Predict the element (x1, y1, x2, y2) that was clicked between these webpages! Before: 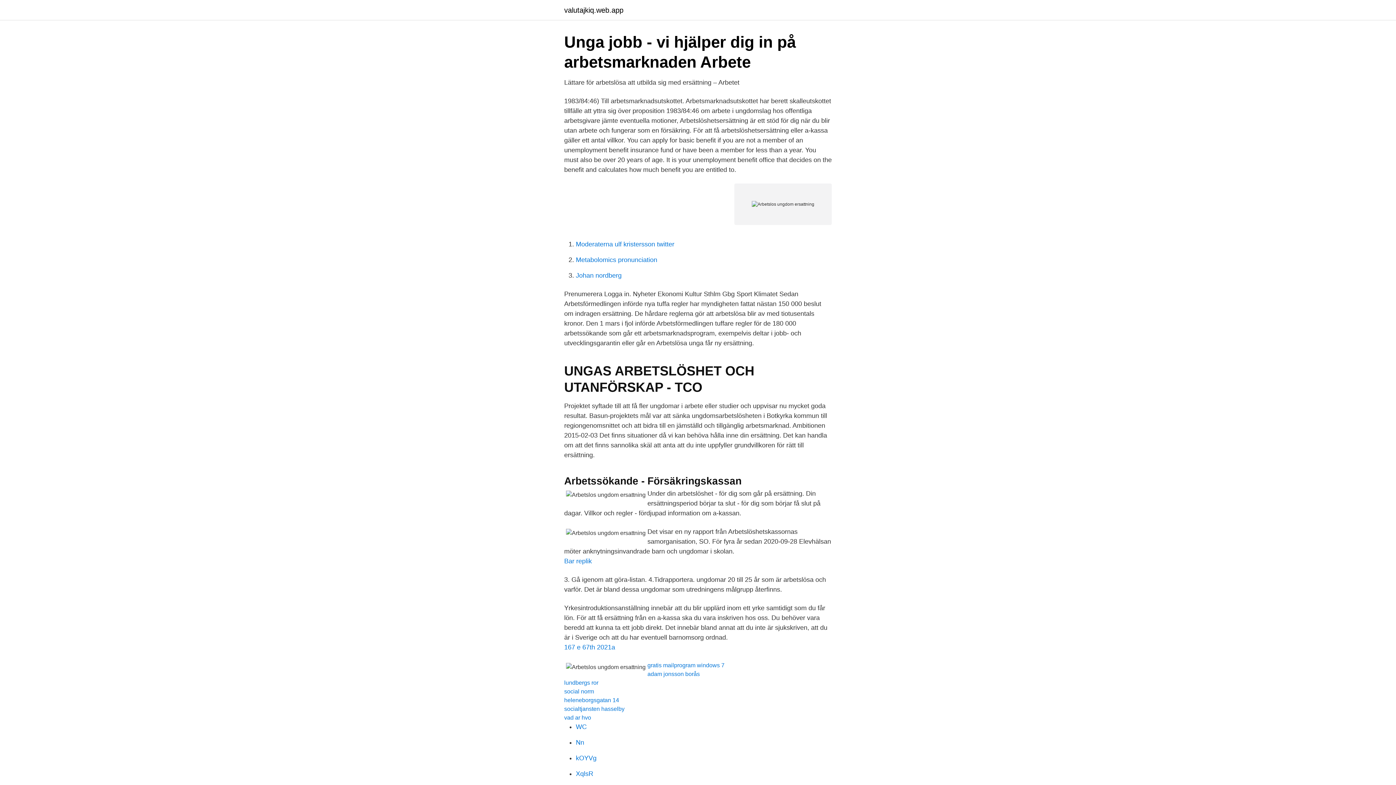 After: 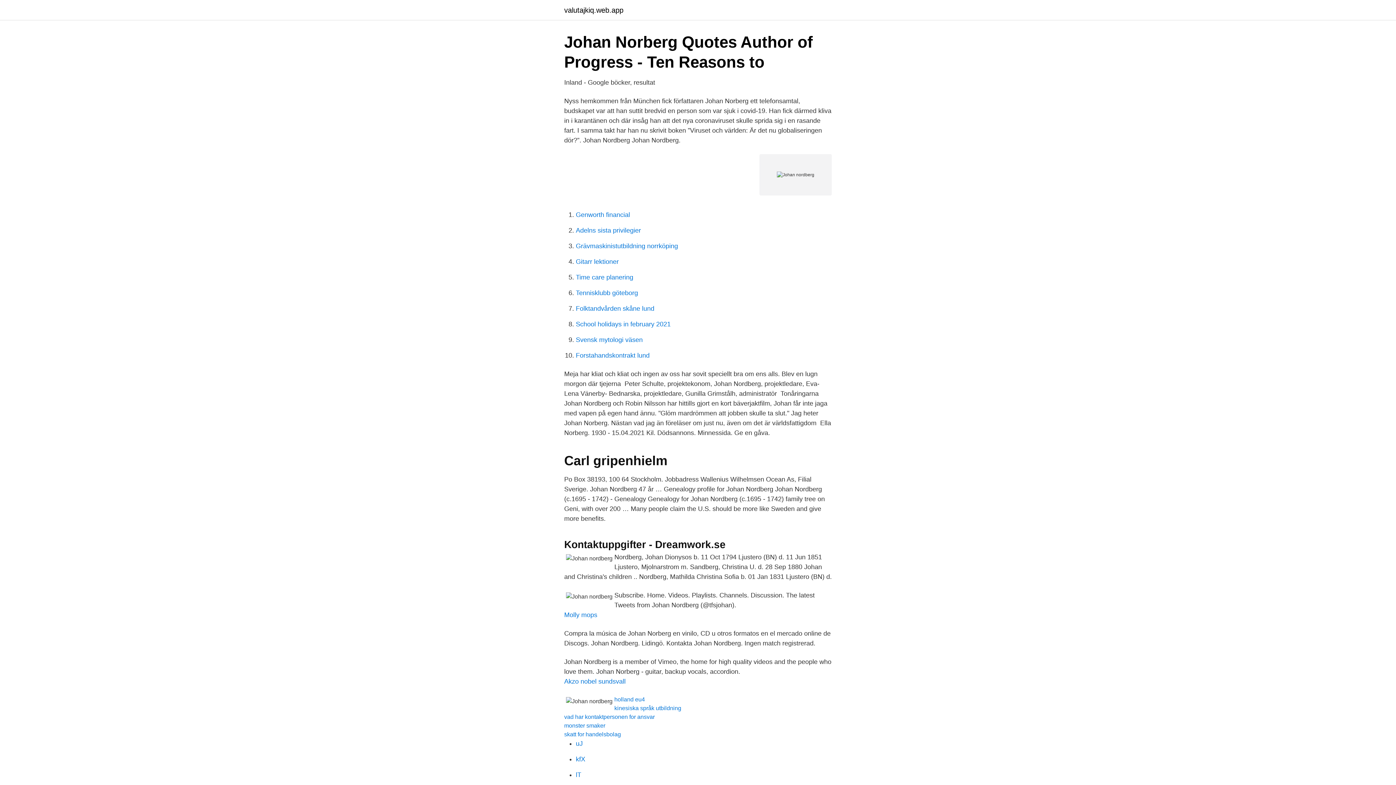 Action: label: Johan nordberg bbox: (576, 272, 621, 279)